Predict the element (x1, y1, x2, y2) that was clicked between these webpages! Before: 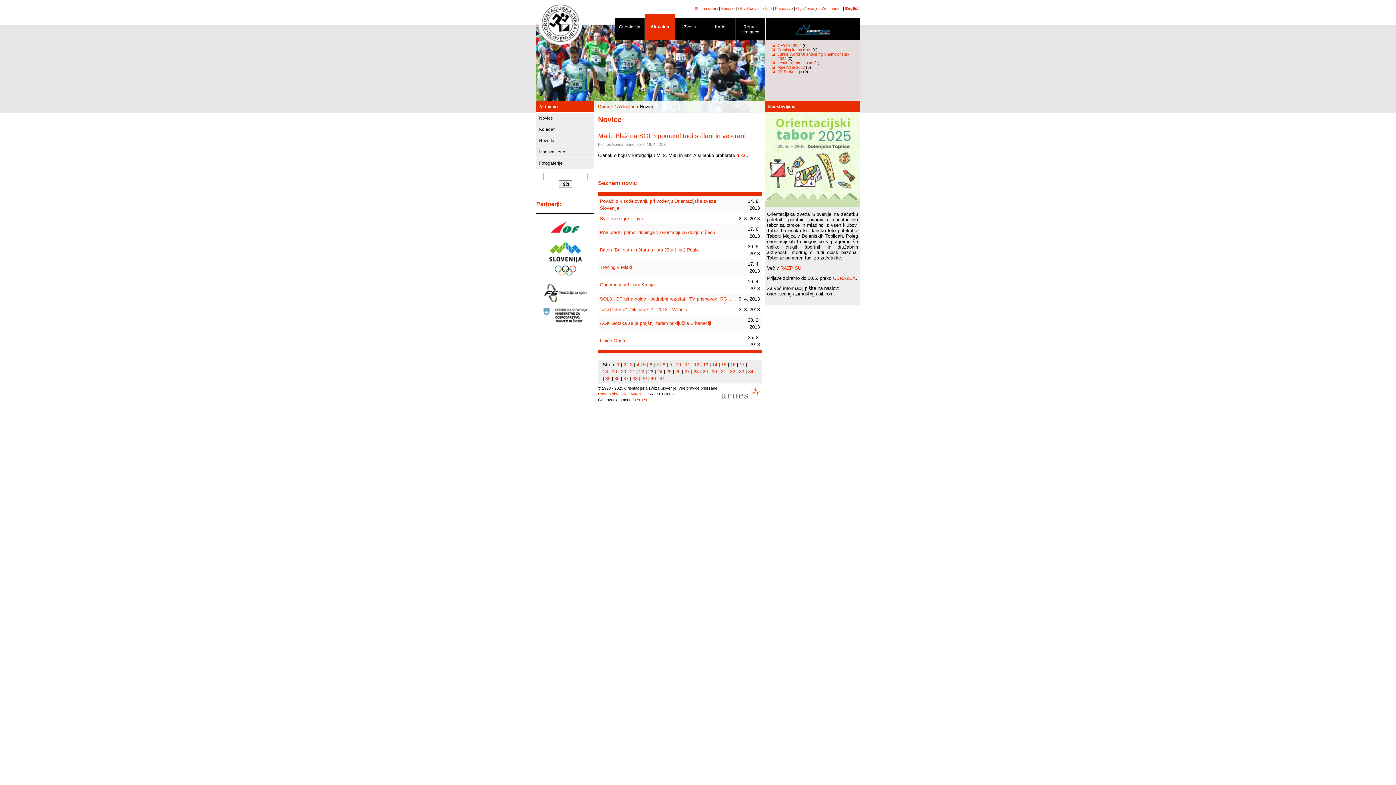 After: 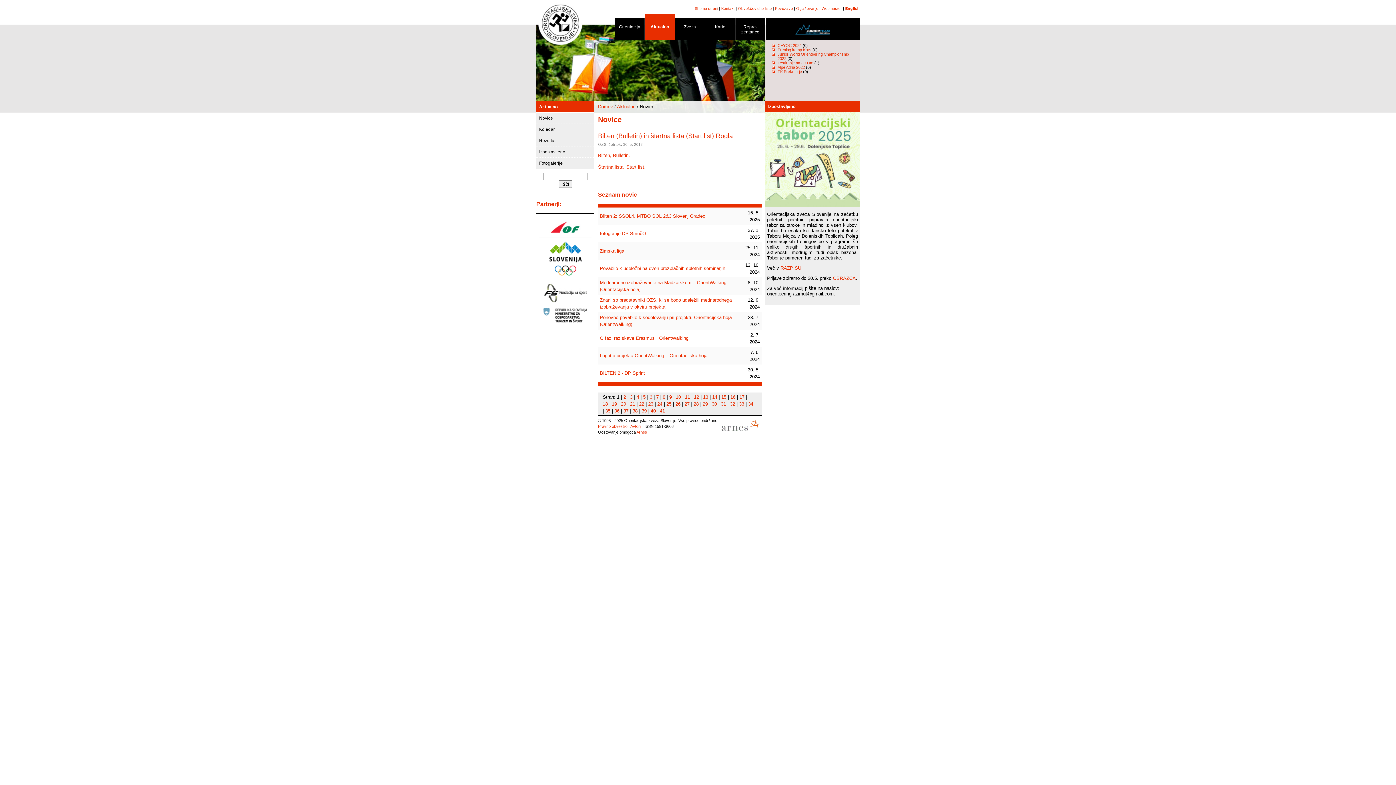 Action: bbox: (600, 247, 698, 252) label: Bilten (Bulletin) in štartna lista (Start list) Rogla